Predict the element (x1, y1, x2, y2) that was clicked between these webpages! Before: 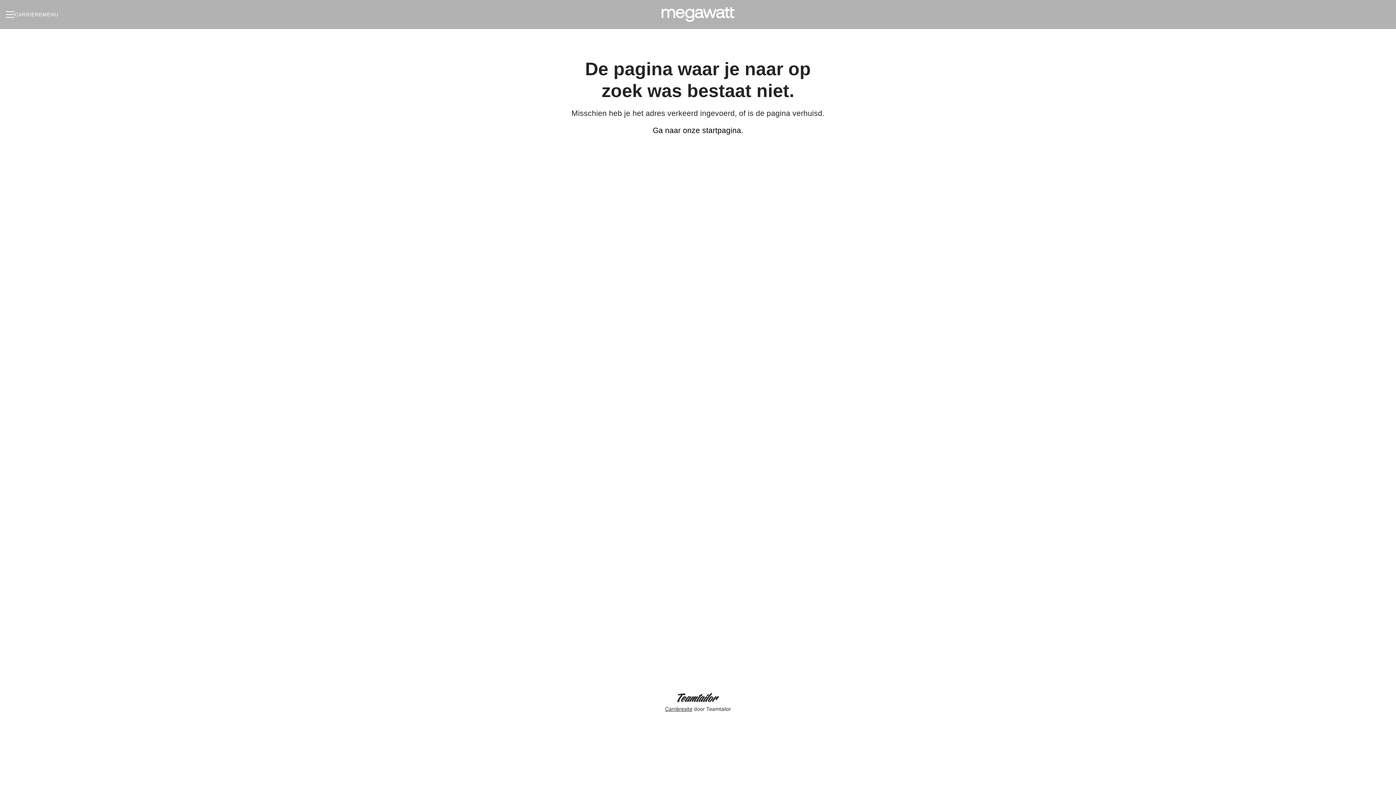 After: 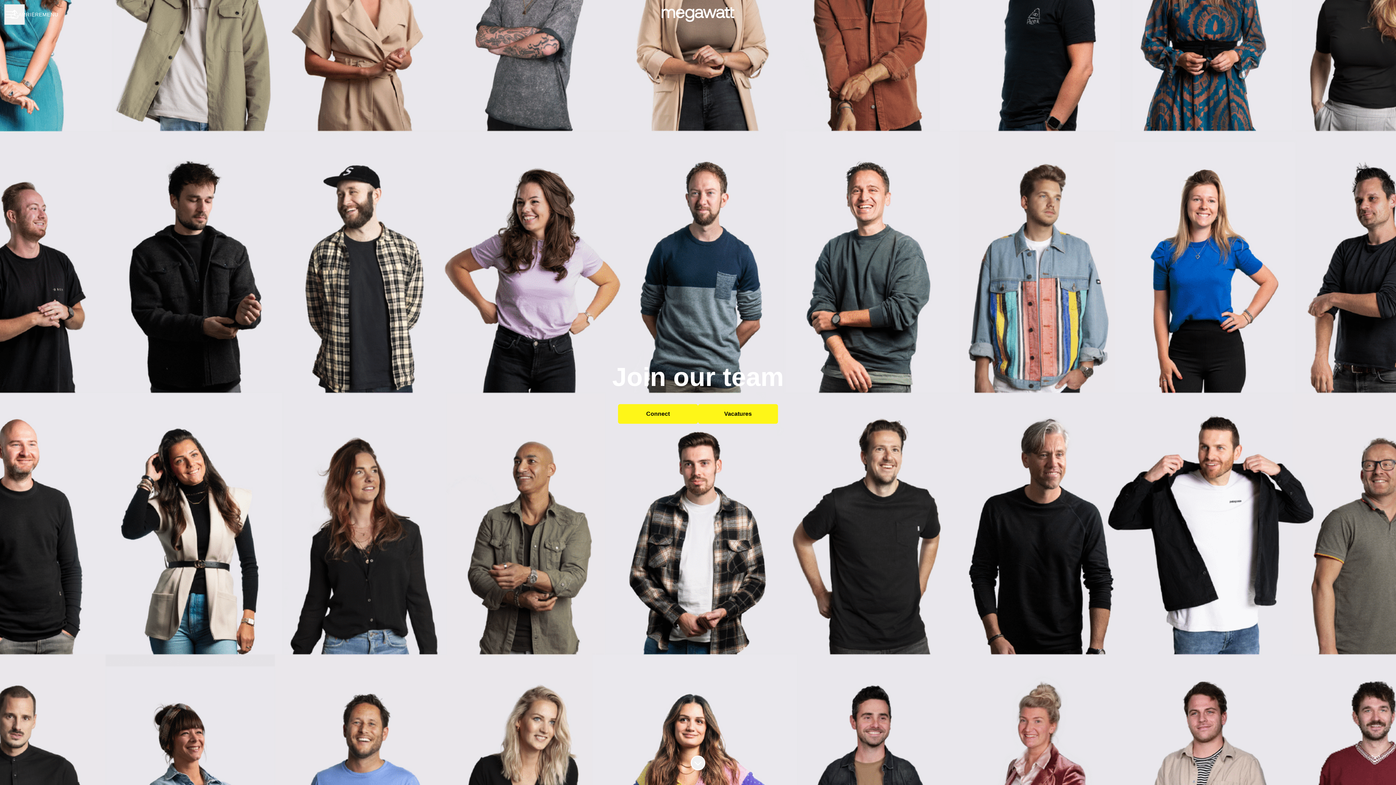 Action: label: Ga naar onze startpagina. bbox: (652, 124, 743, 136)